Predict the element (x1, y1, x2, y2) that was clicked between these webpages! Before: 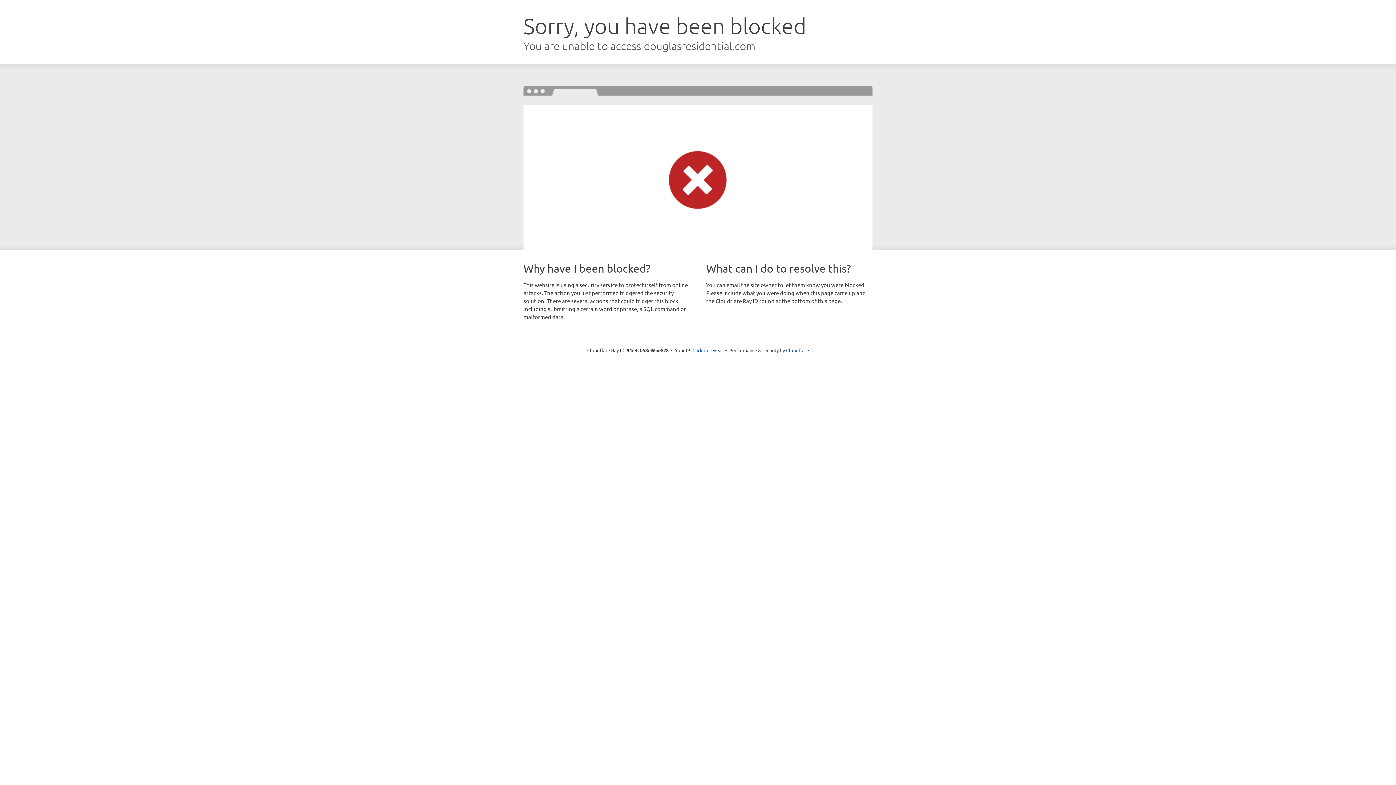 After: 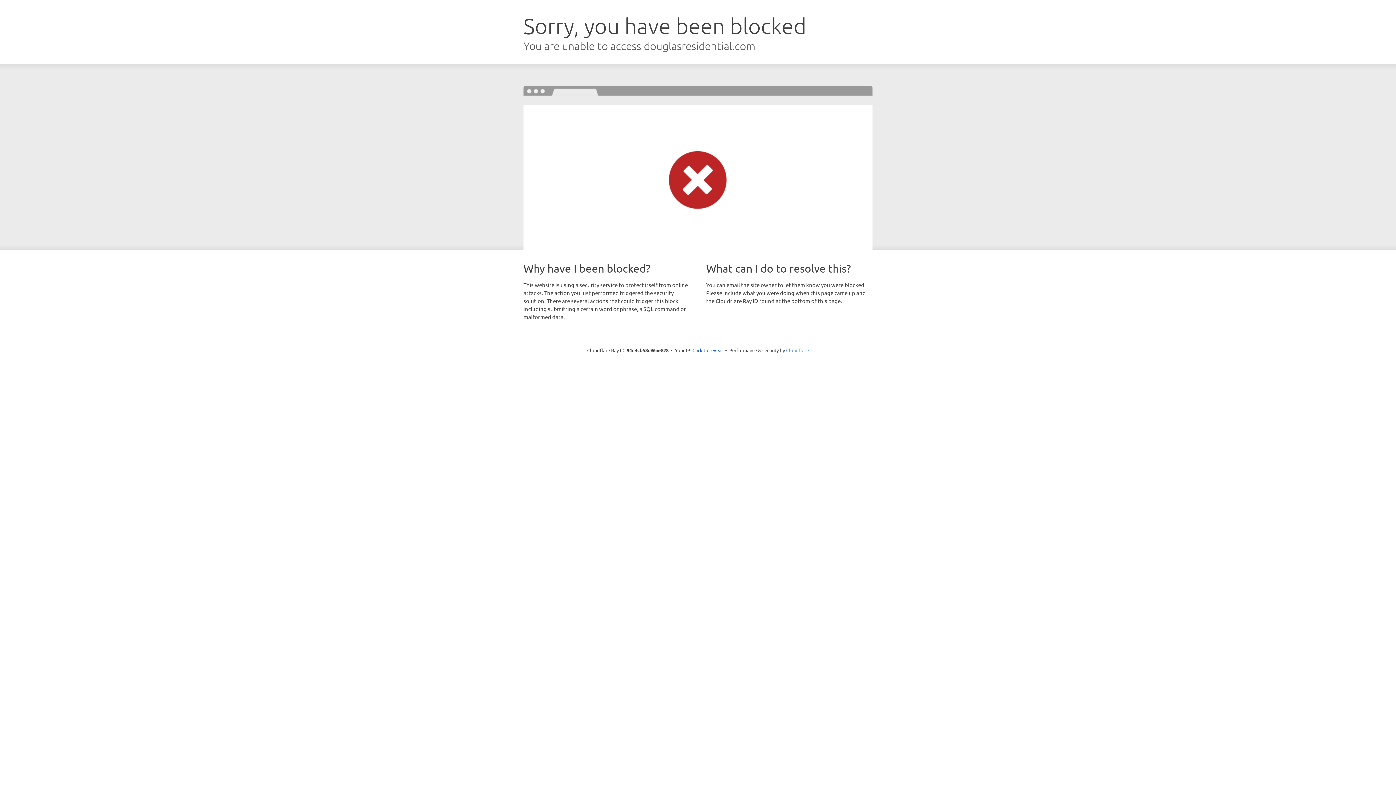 Action: label: Cloudflare bbox: (786, 347, 809, 353)